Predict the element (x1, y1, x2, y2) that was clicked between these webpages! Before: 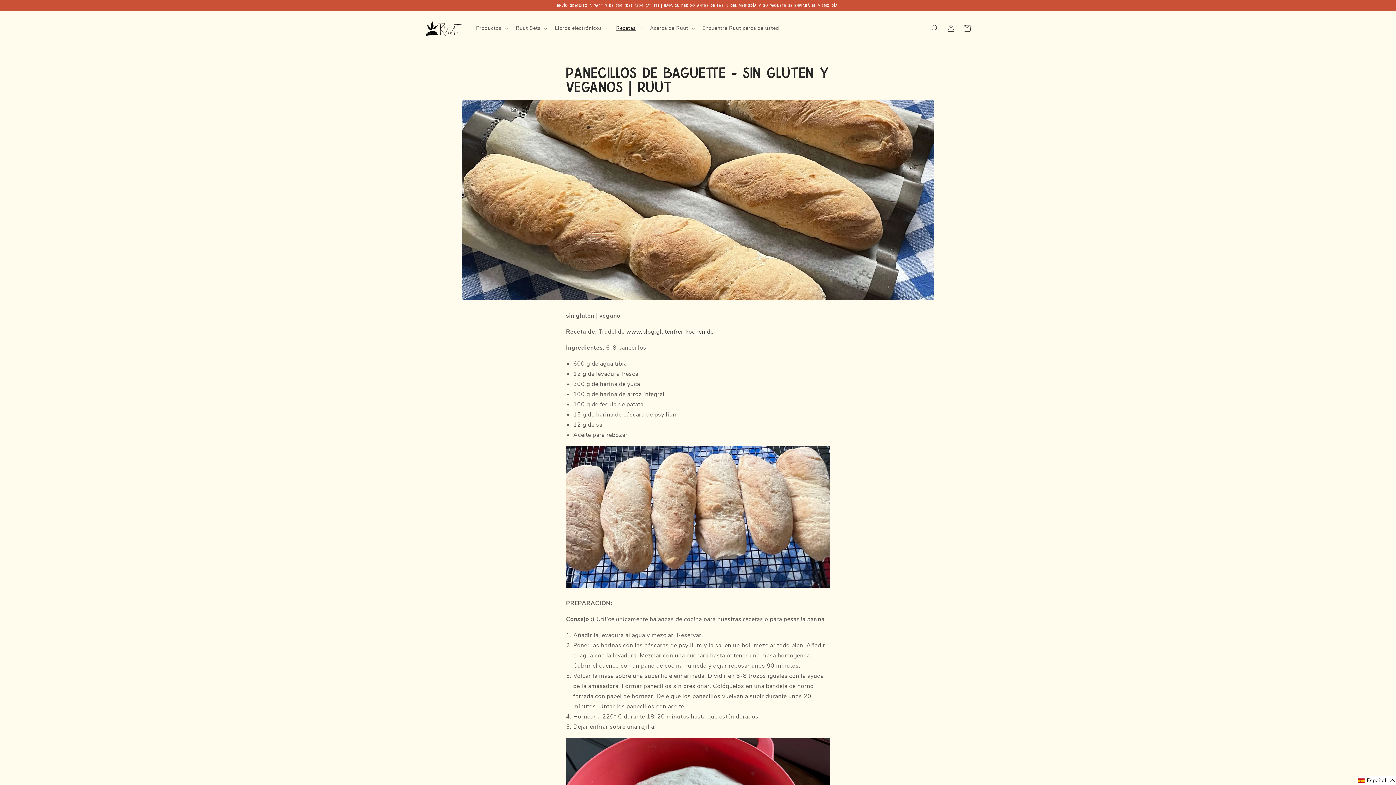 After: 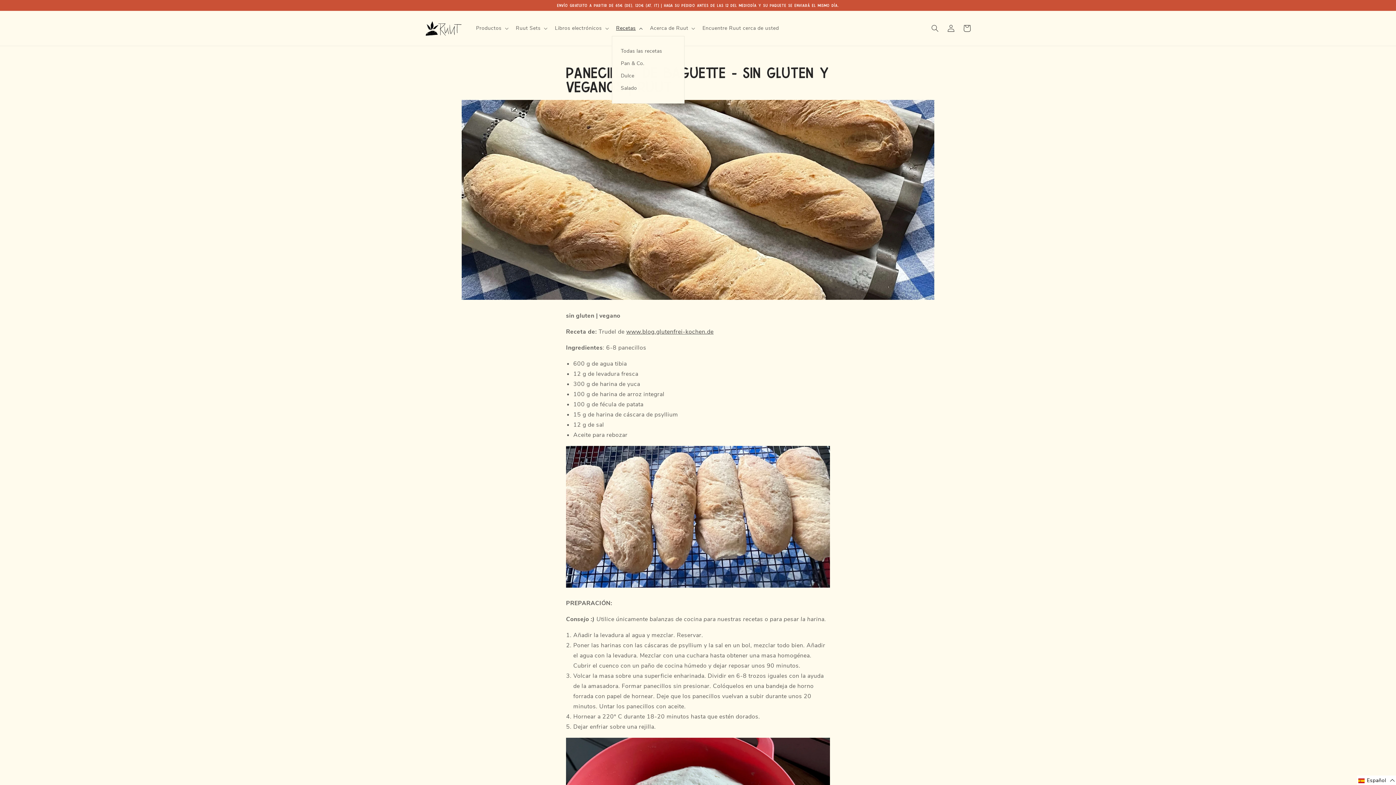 Action: label: Recetas bbox: (611, 20, 645, 36)